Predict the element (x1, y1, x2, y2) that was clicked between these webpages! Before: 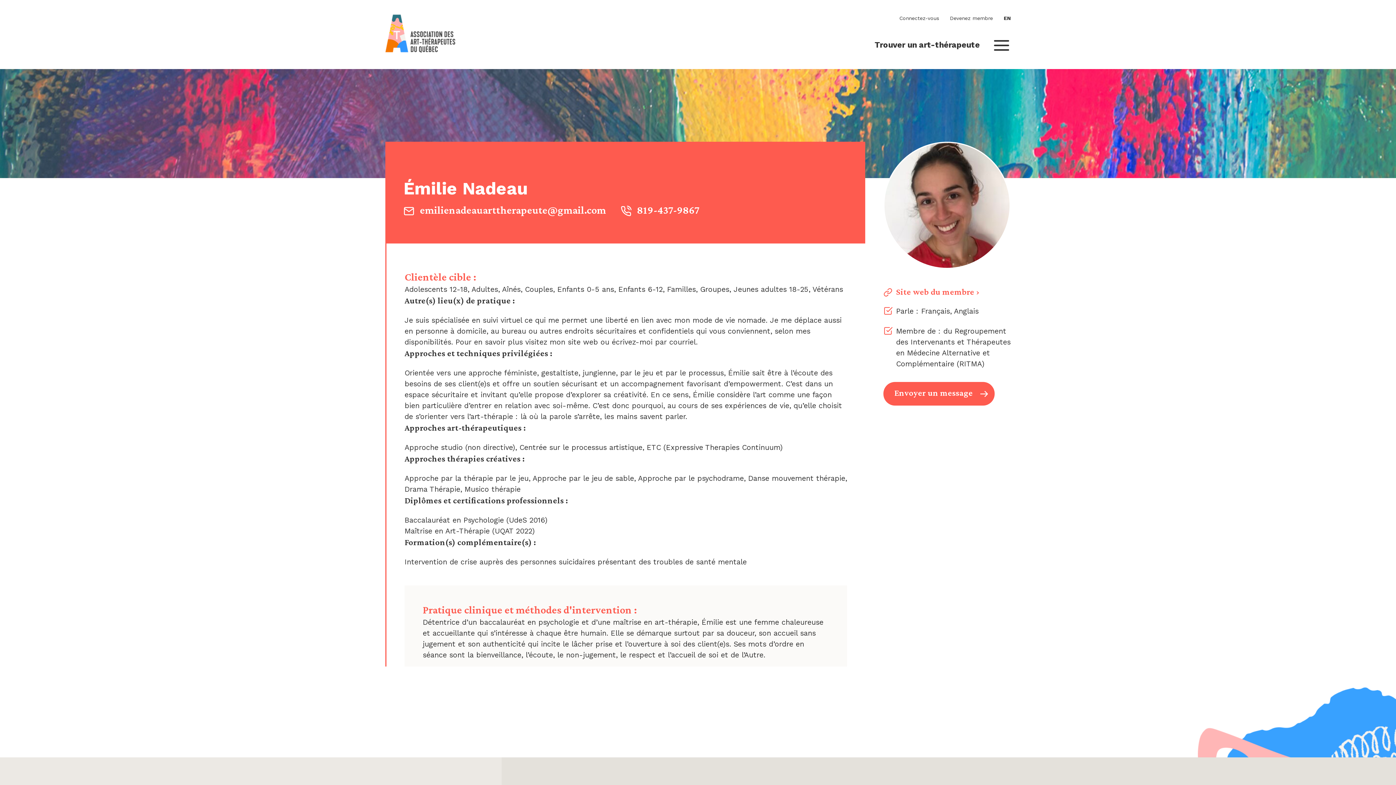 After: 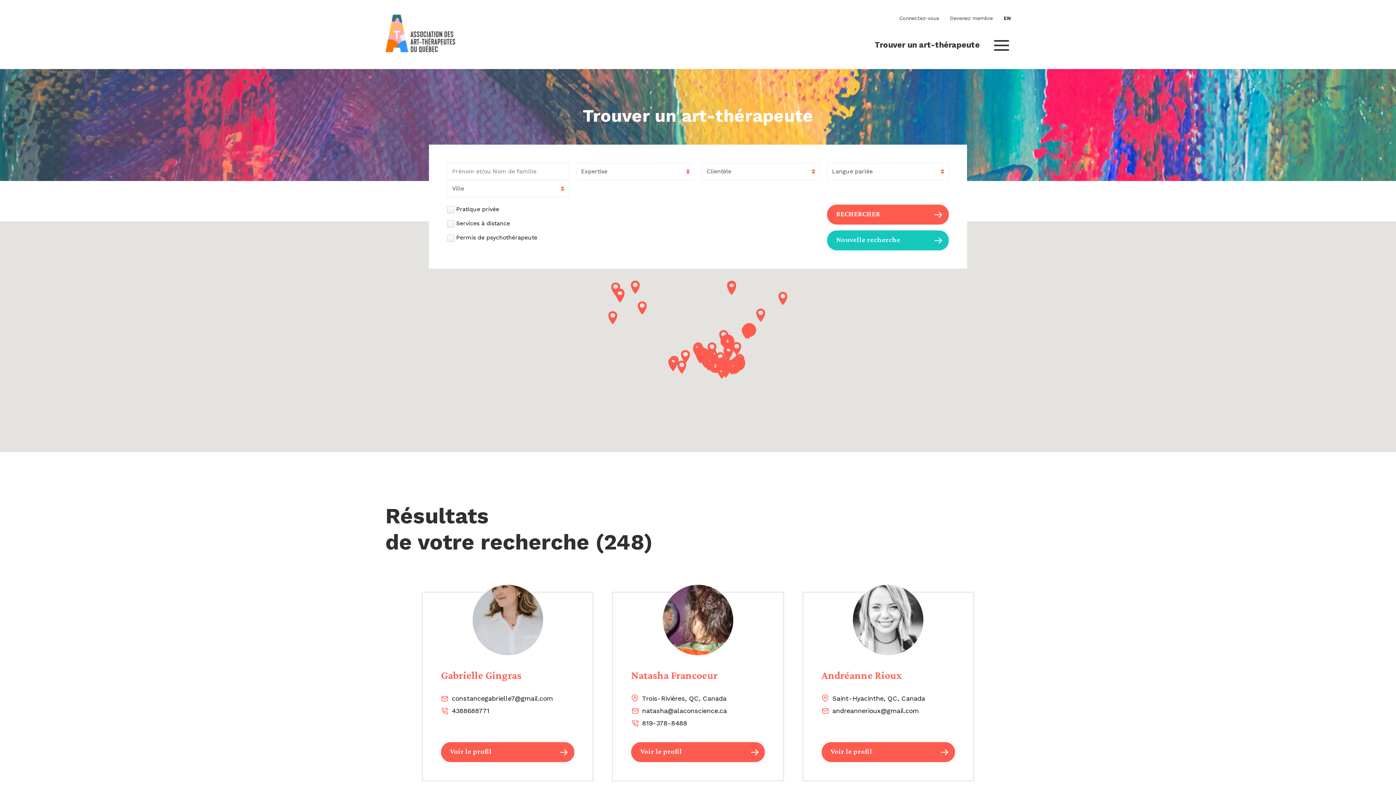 Action: label: Trouver un art-thérapeute bbox: (874, 39, 980, 50)